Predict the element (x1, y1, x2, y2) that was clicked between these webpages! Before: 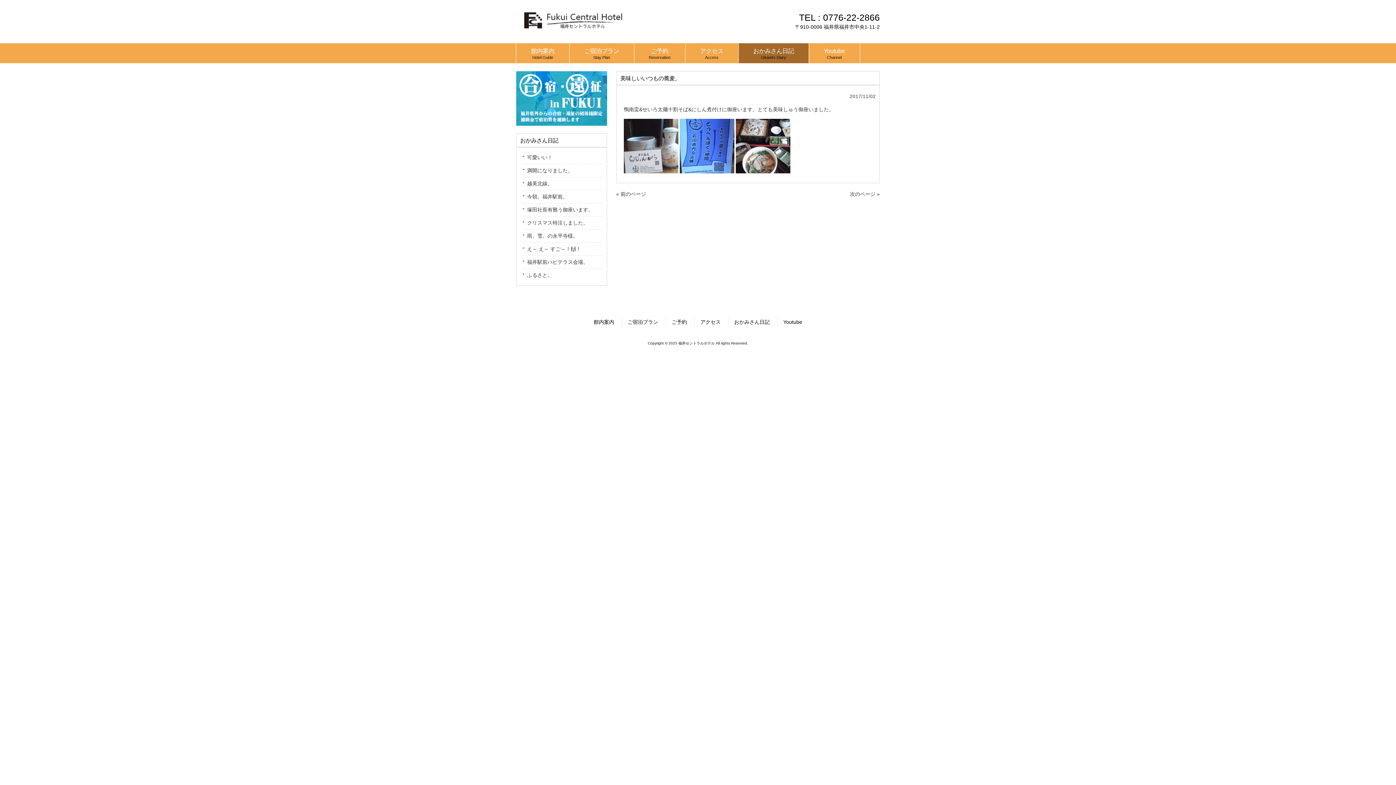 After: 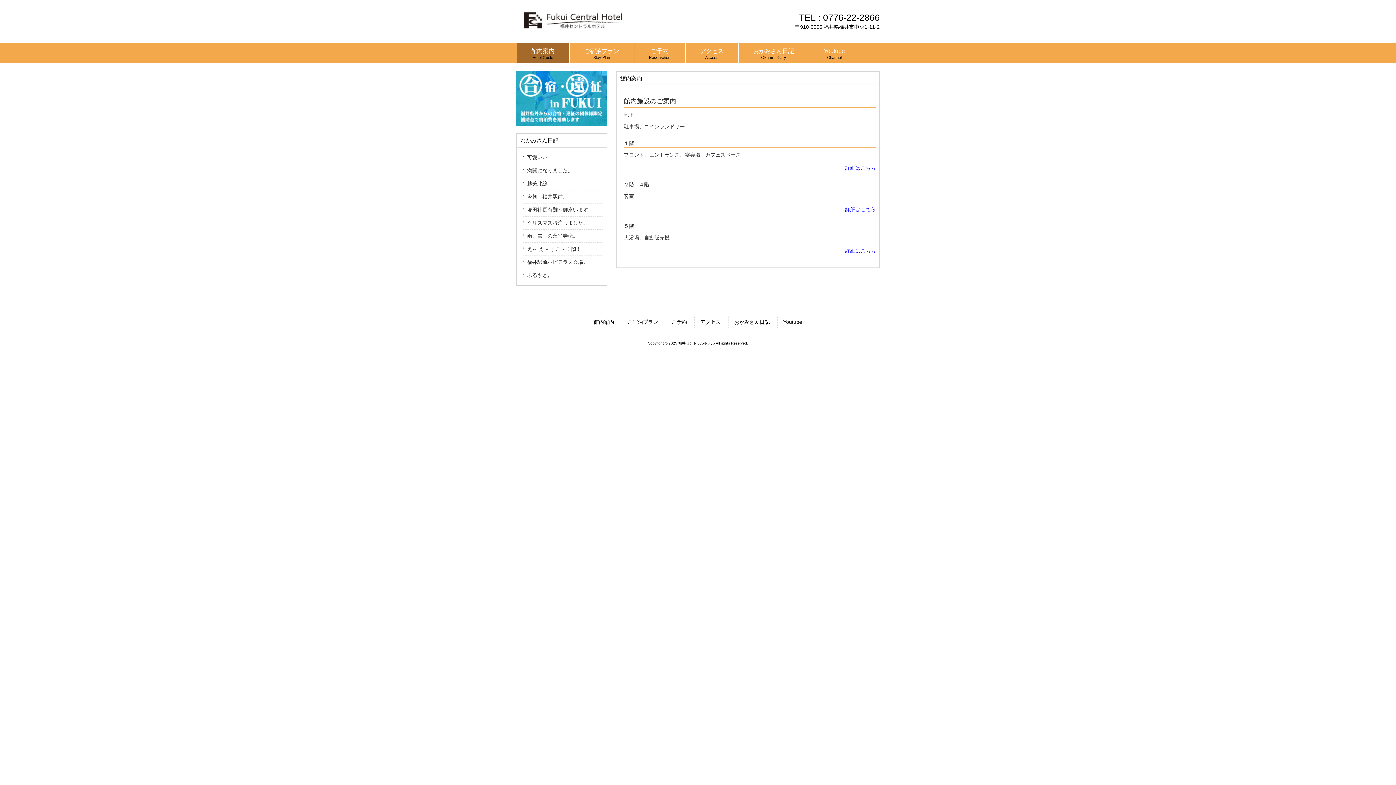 Action: bbox: (594, 319, 614, 325) label: 館内案内